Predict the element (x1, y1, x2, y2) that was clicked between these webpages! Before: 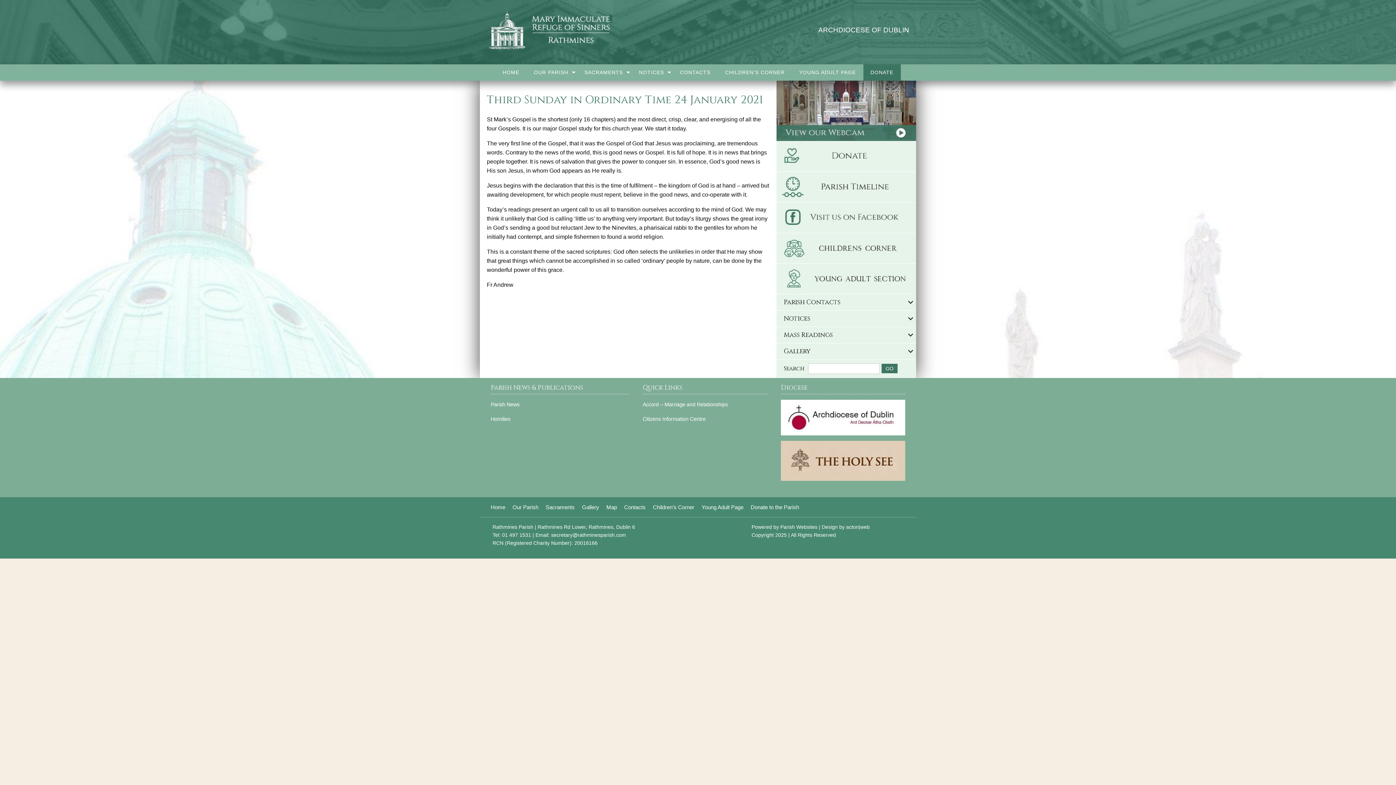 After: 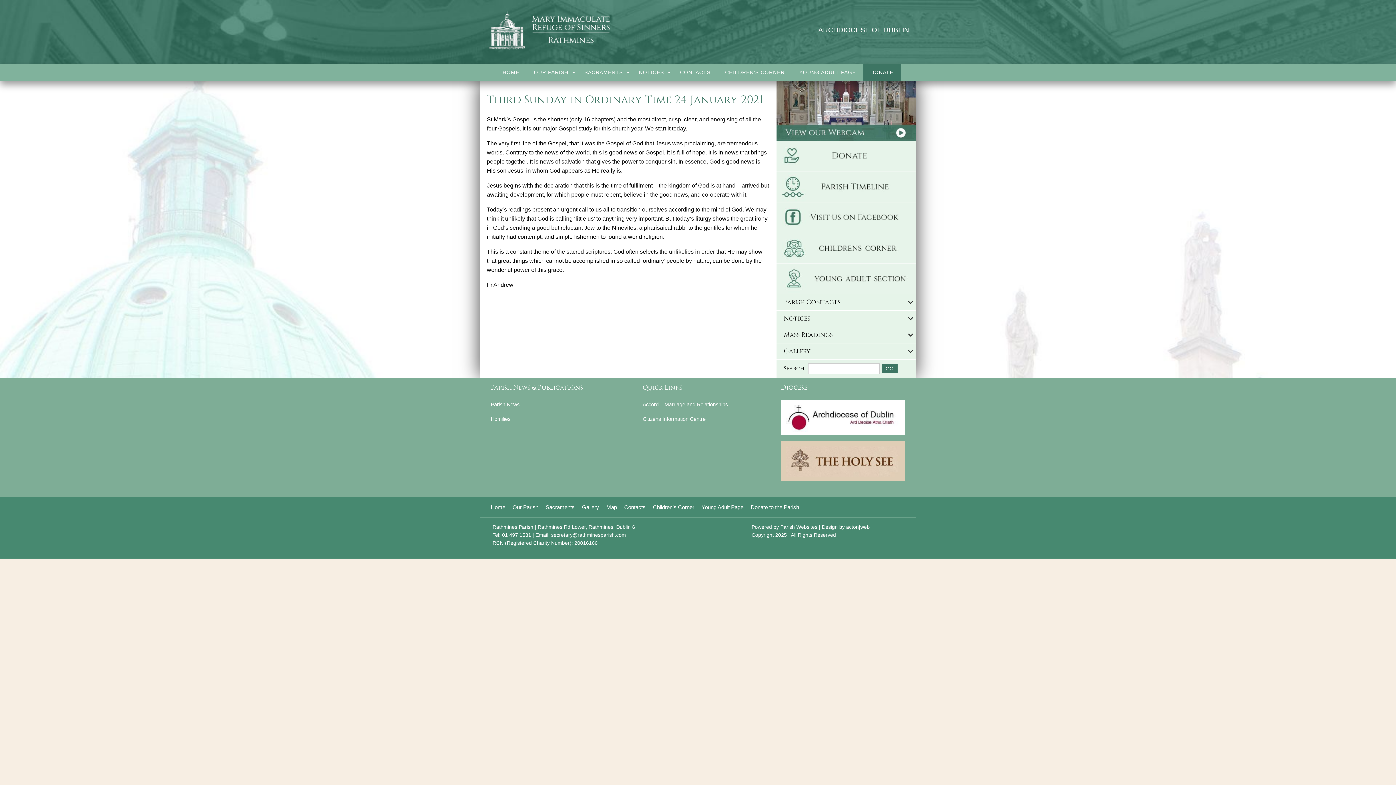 Action: label: Citizens Information Centre bbox: (642, 416, 705, 421)